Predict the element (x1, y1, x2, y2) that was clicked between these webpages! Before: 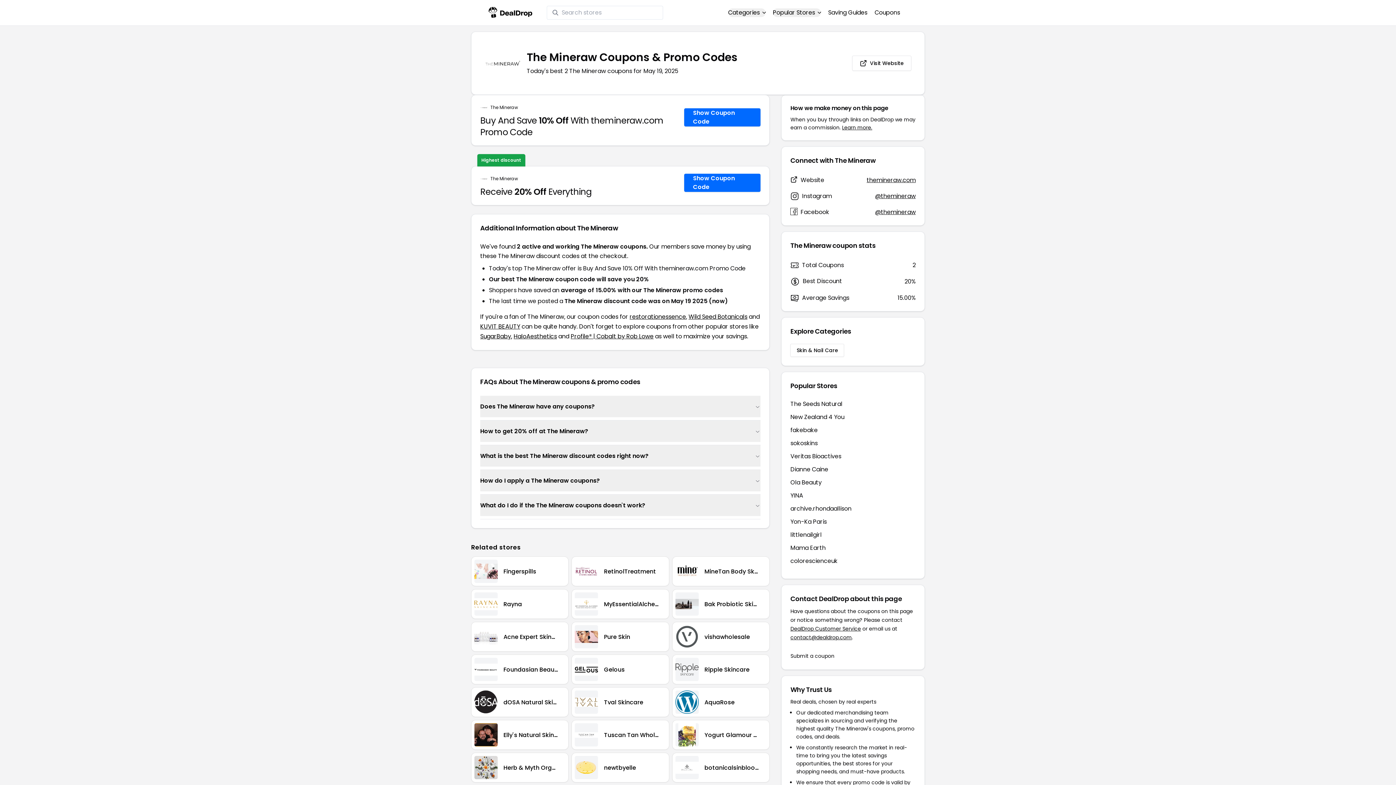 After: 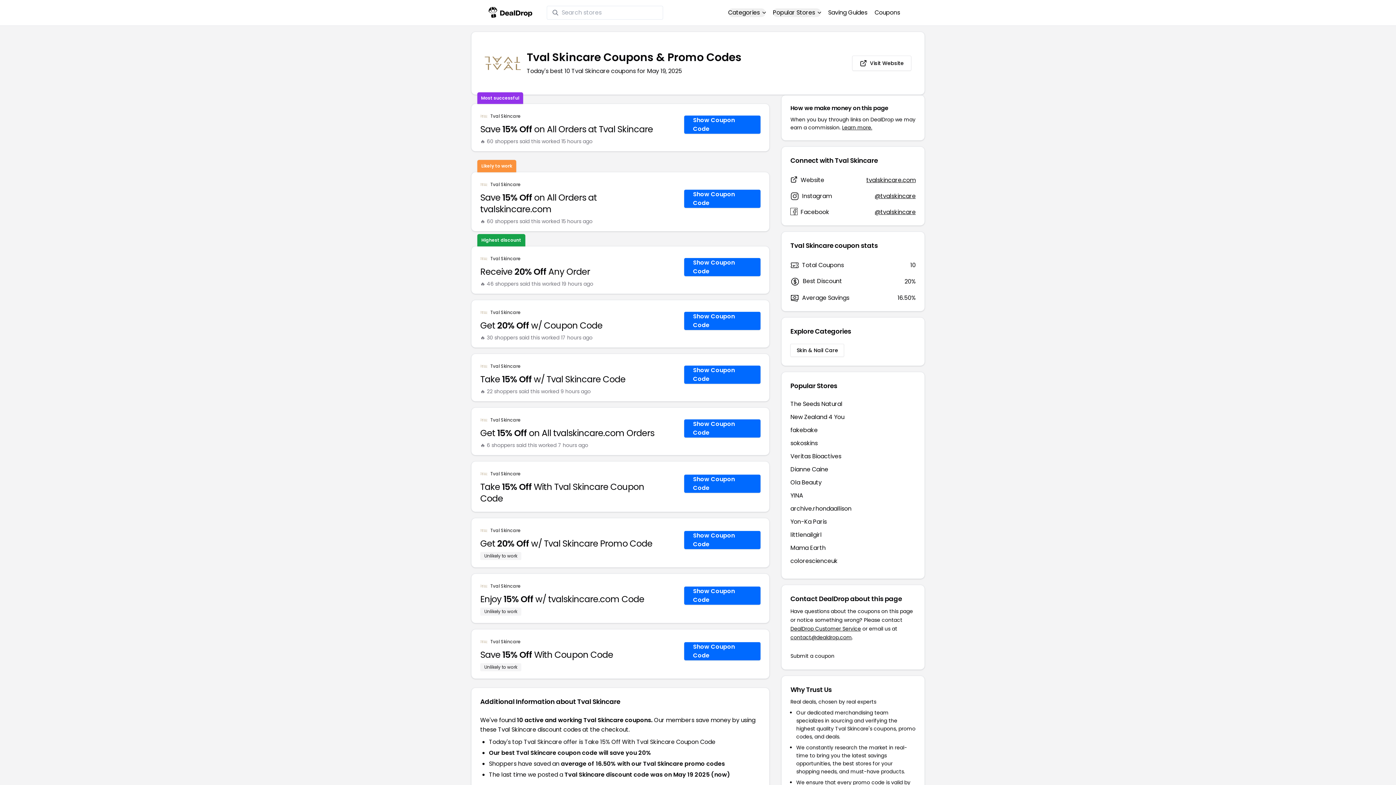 Action: bbox: (571, 687, 669, 717) label: Tval Skincare